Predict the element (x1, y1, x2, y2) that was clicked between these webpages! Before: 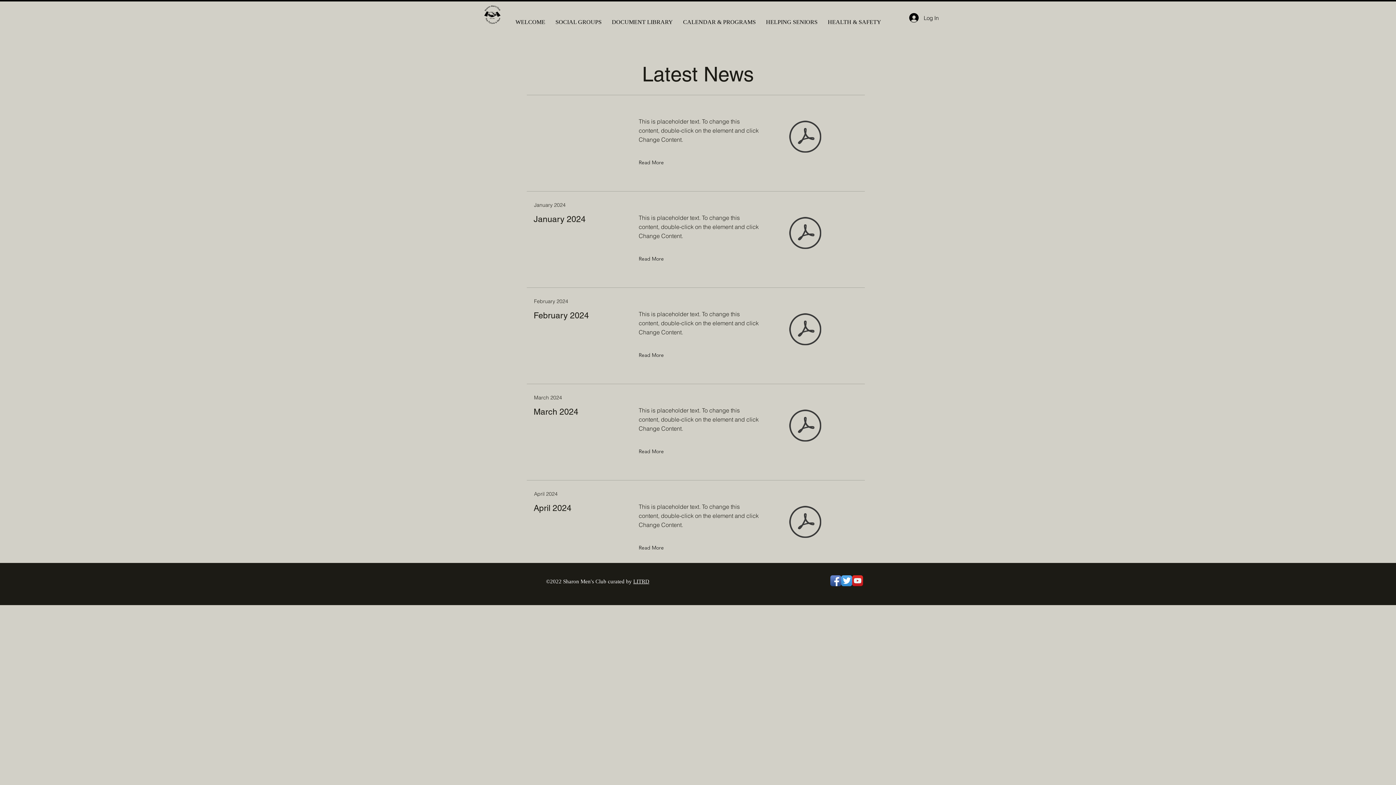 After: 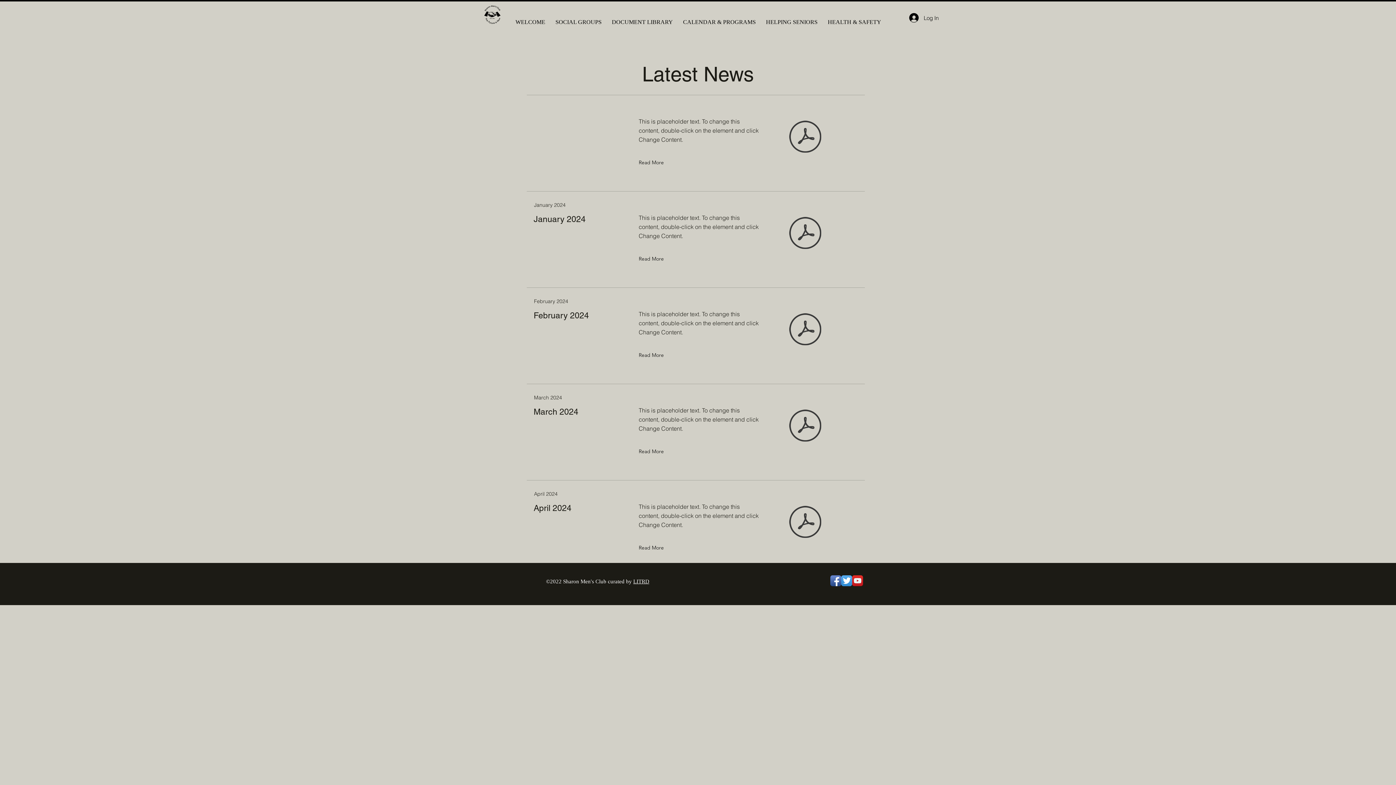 Action: bbox: (787, 407, 823, 445) label: apr_2024_nexus (1).pdf